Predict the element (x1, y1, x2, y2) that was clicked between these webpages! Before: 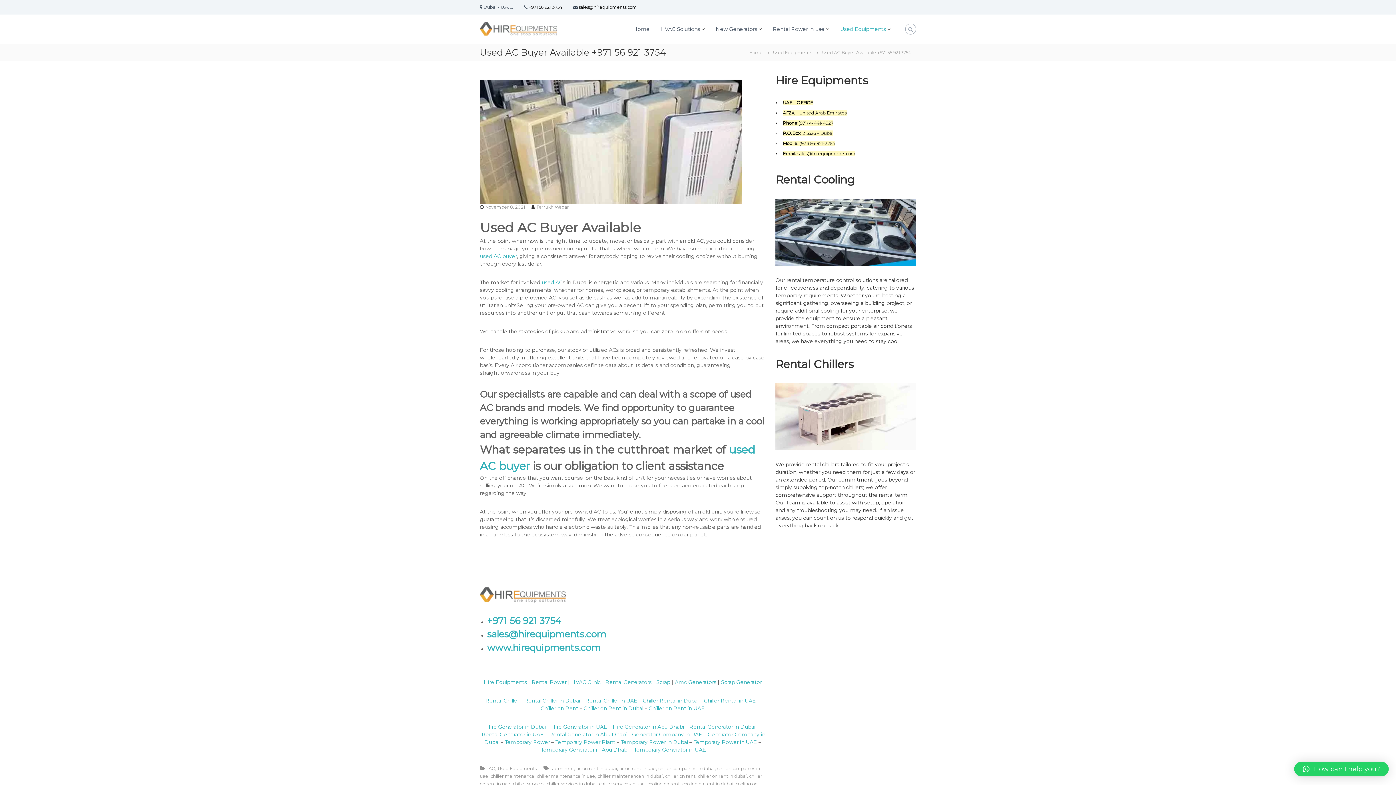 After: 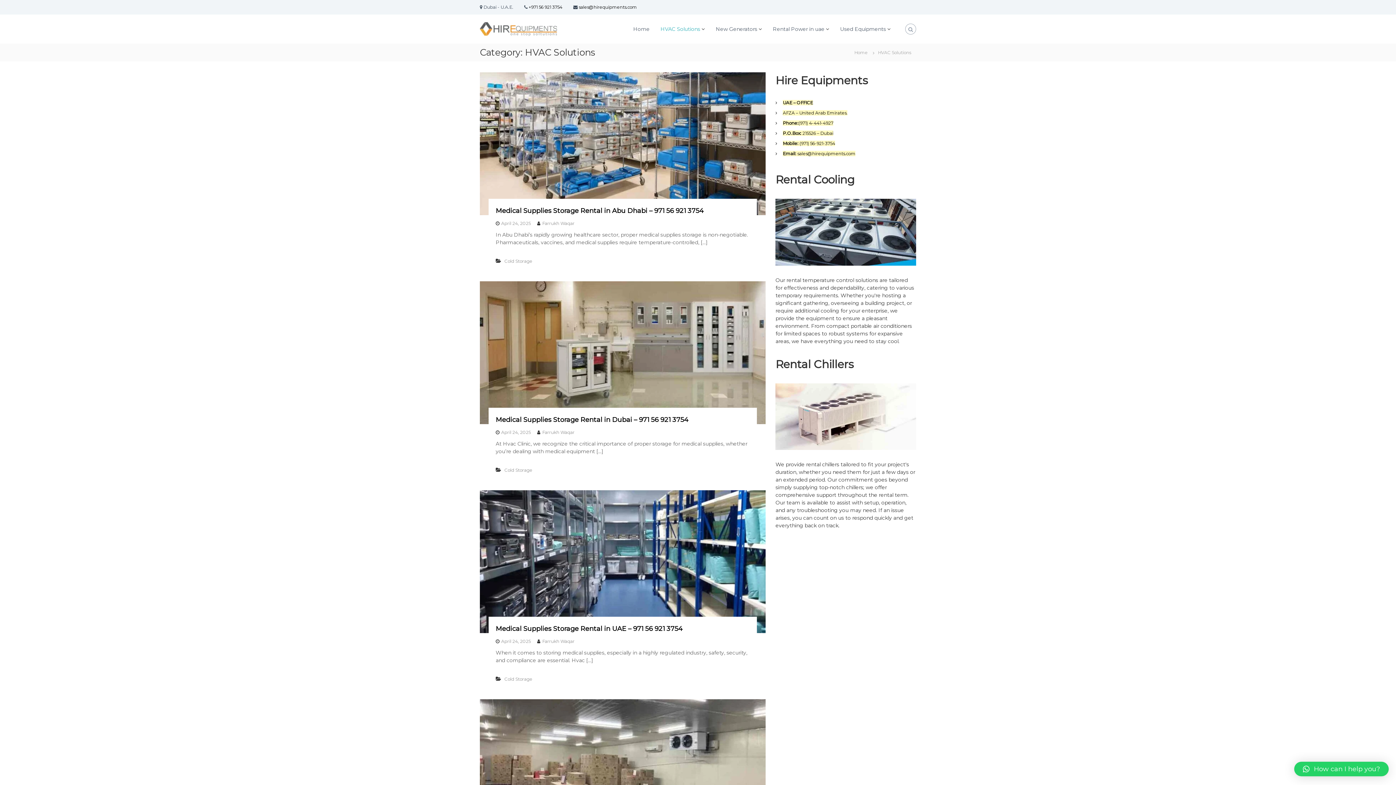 Action: label: HVAC Solutions bbox: (660, 25, 700, 32)